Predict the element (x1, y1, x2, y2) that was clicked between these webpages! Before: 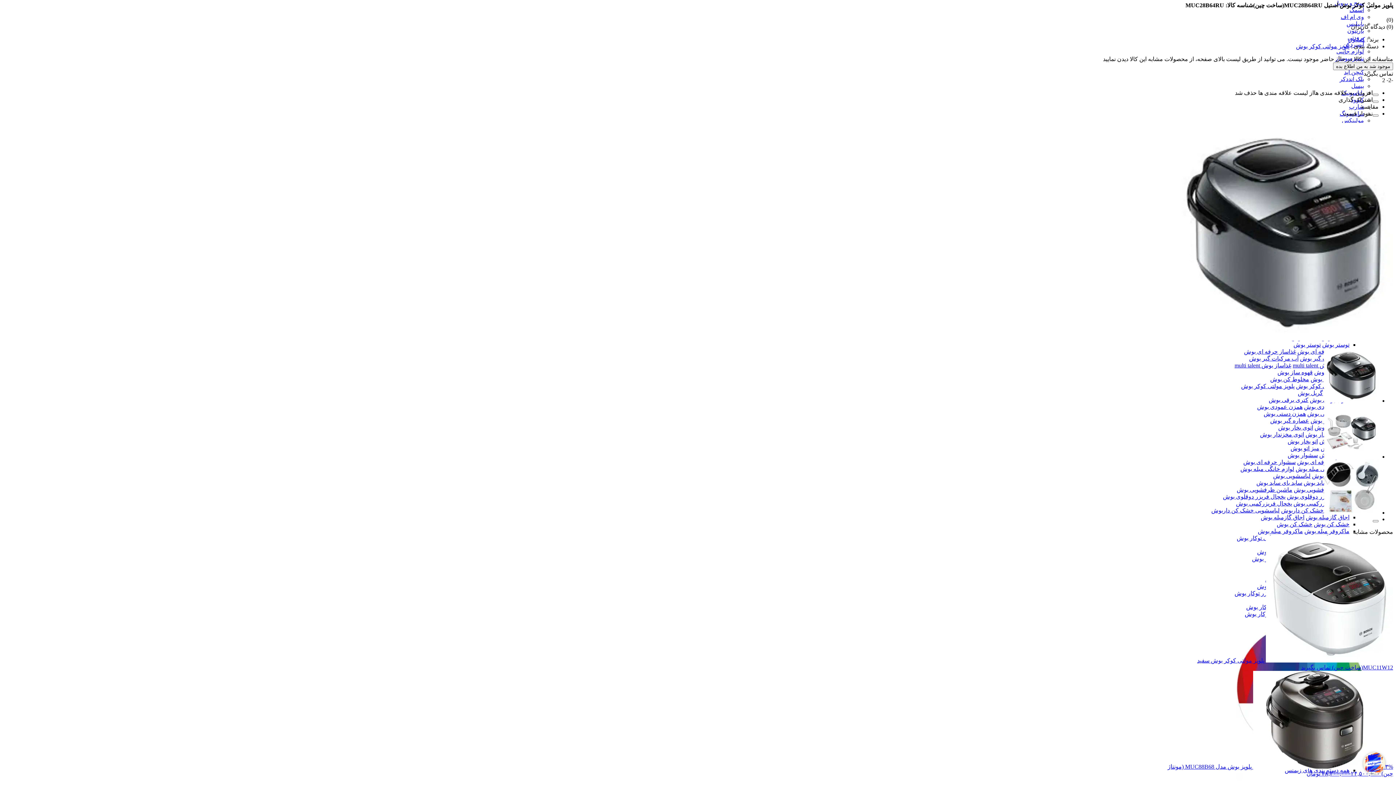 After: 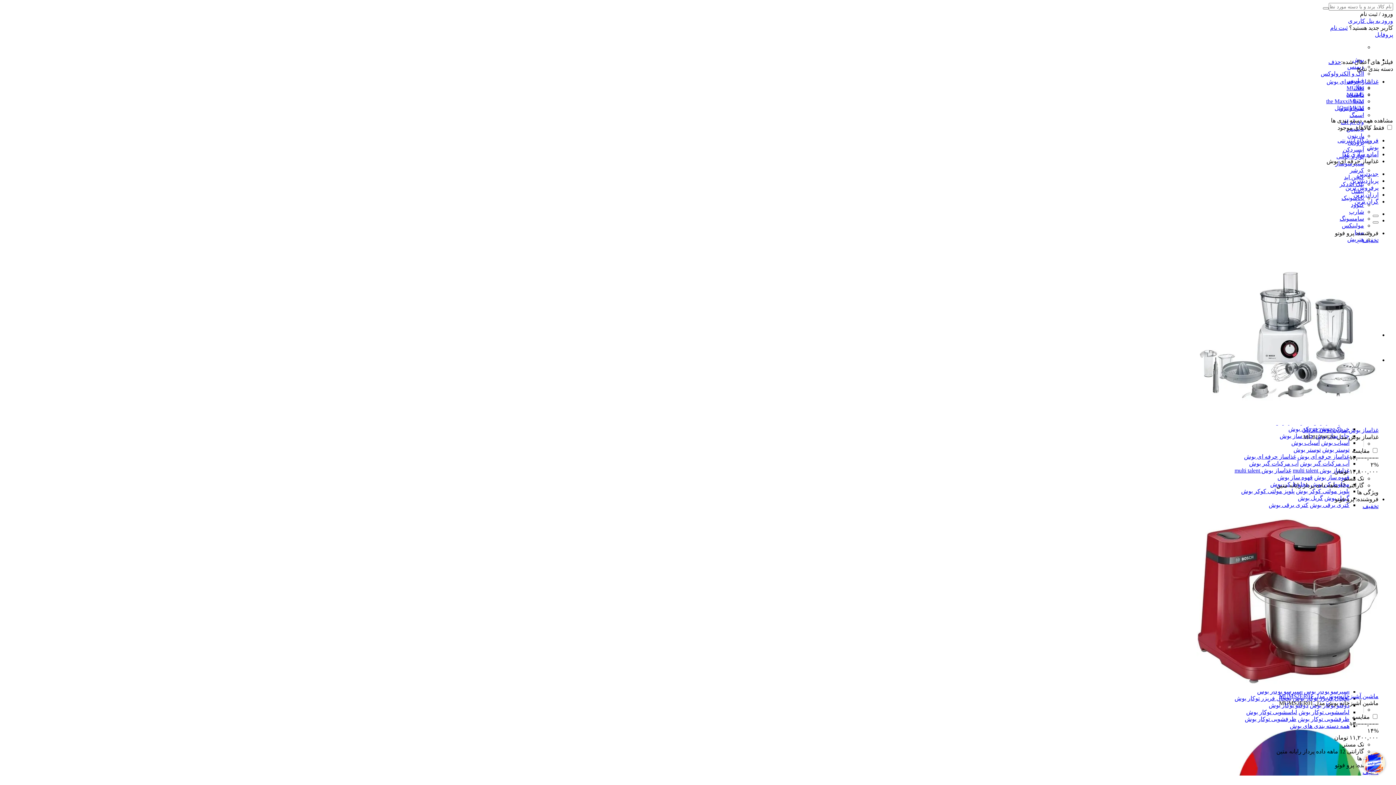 Action: bbox: (1244, 348, 1296, 354) label: غذاساز حرفه ای بوش